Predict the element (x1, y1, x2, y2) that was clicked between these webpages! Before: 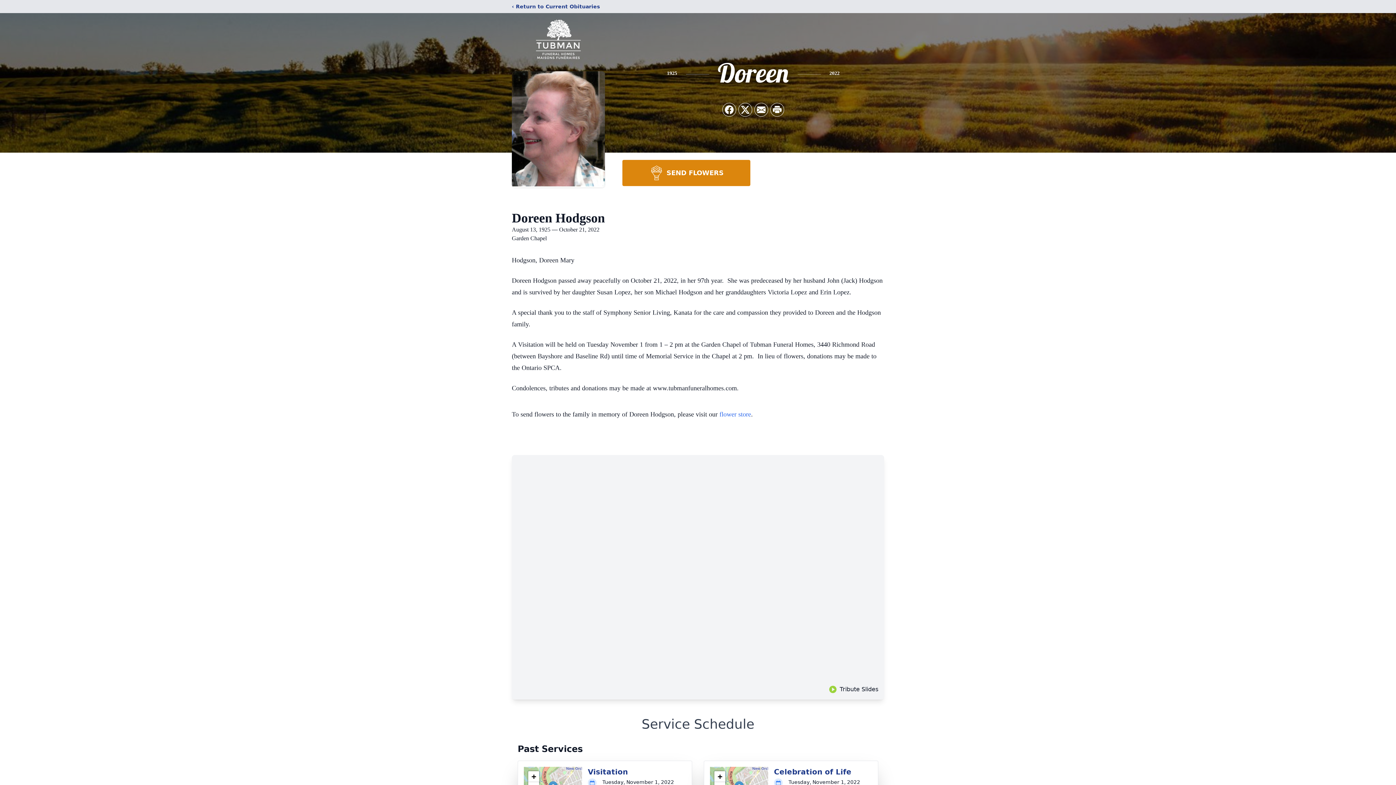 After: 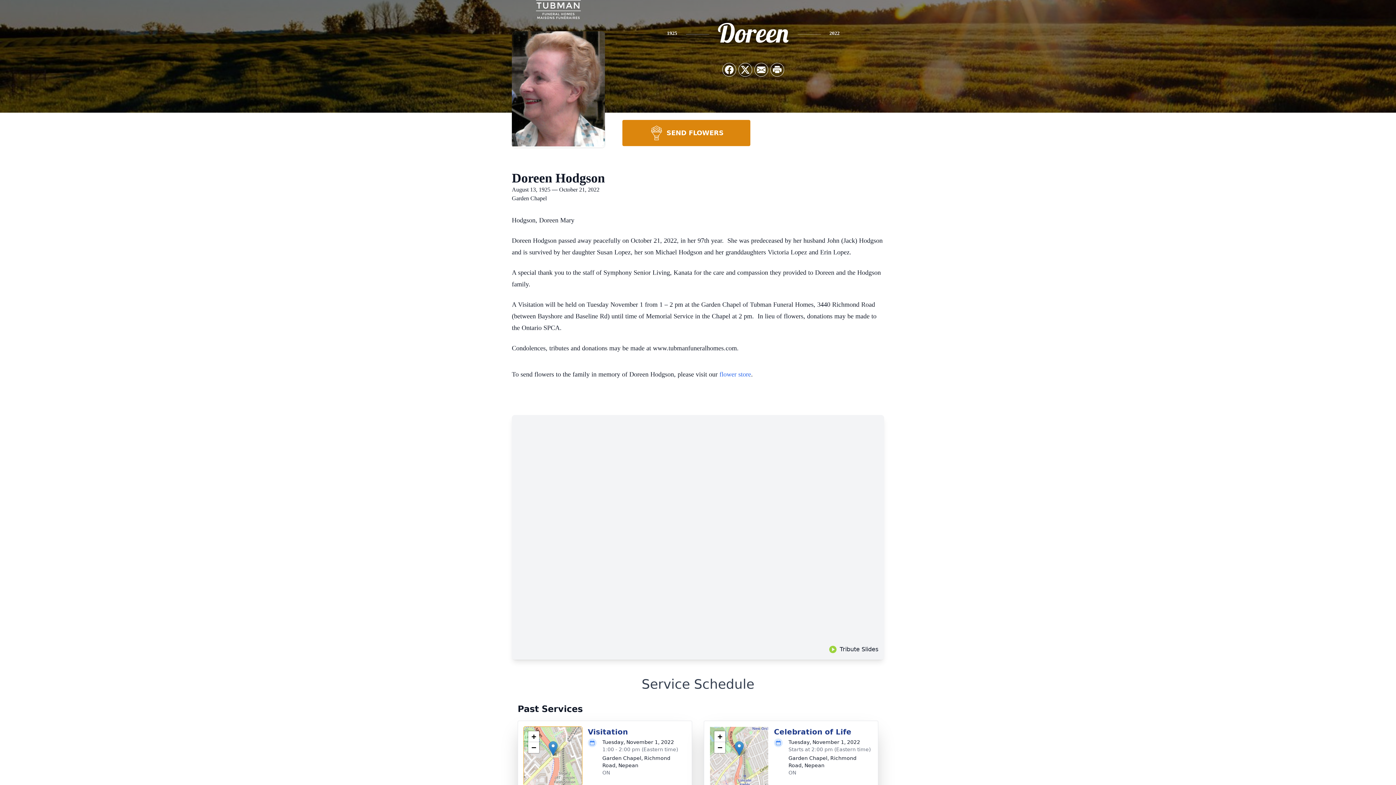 Action: bbox: (528, 771, 539, 782) label: Zoom in